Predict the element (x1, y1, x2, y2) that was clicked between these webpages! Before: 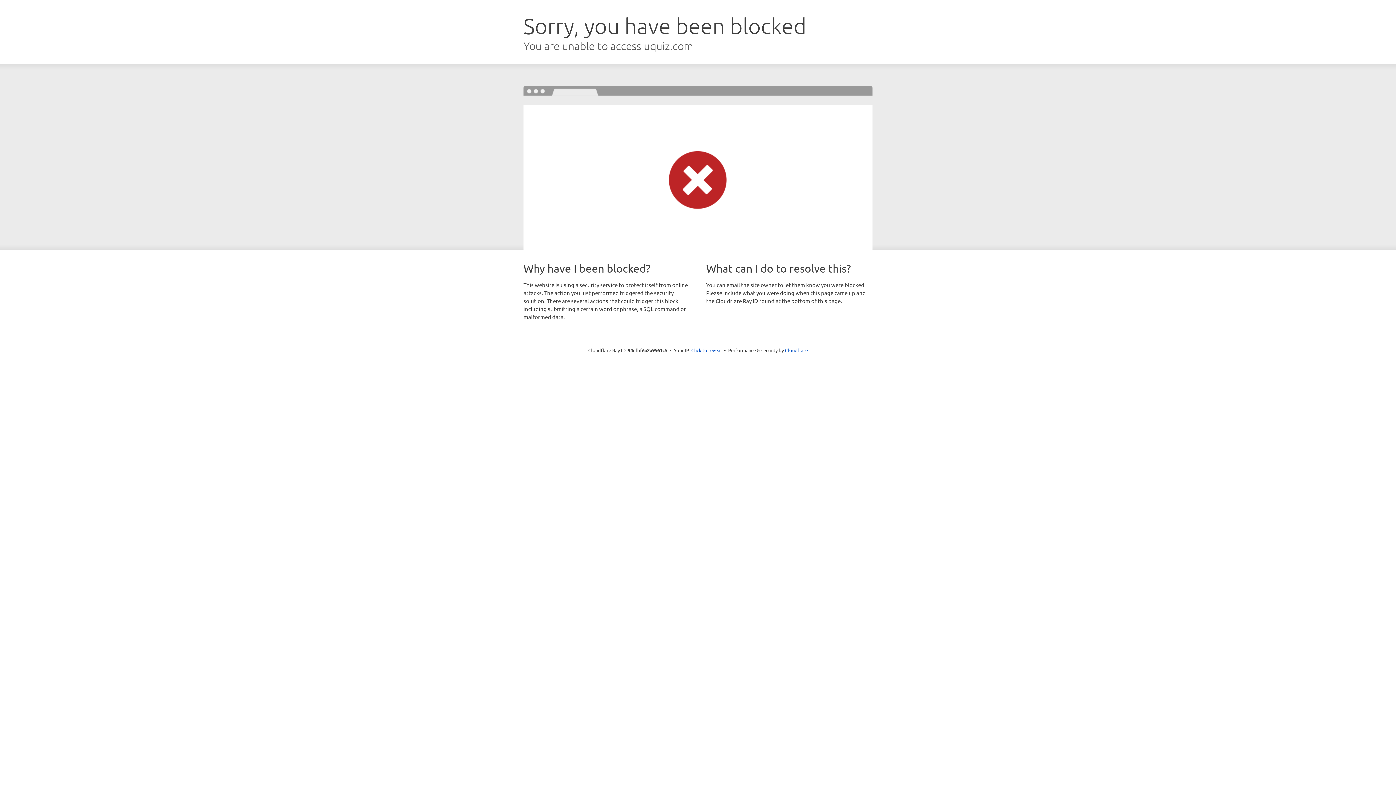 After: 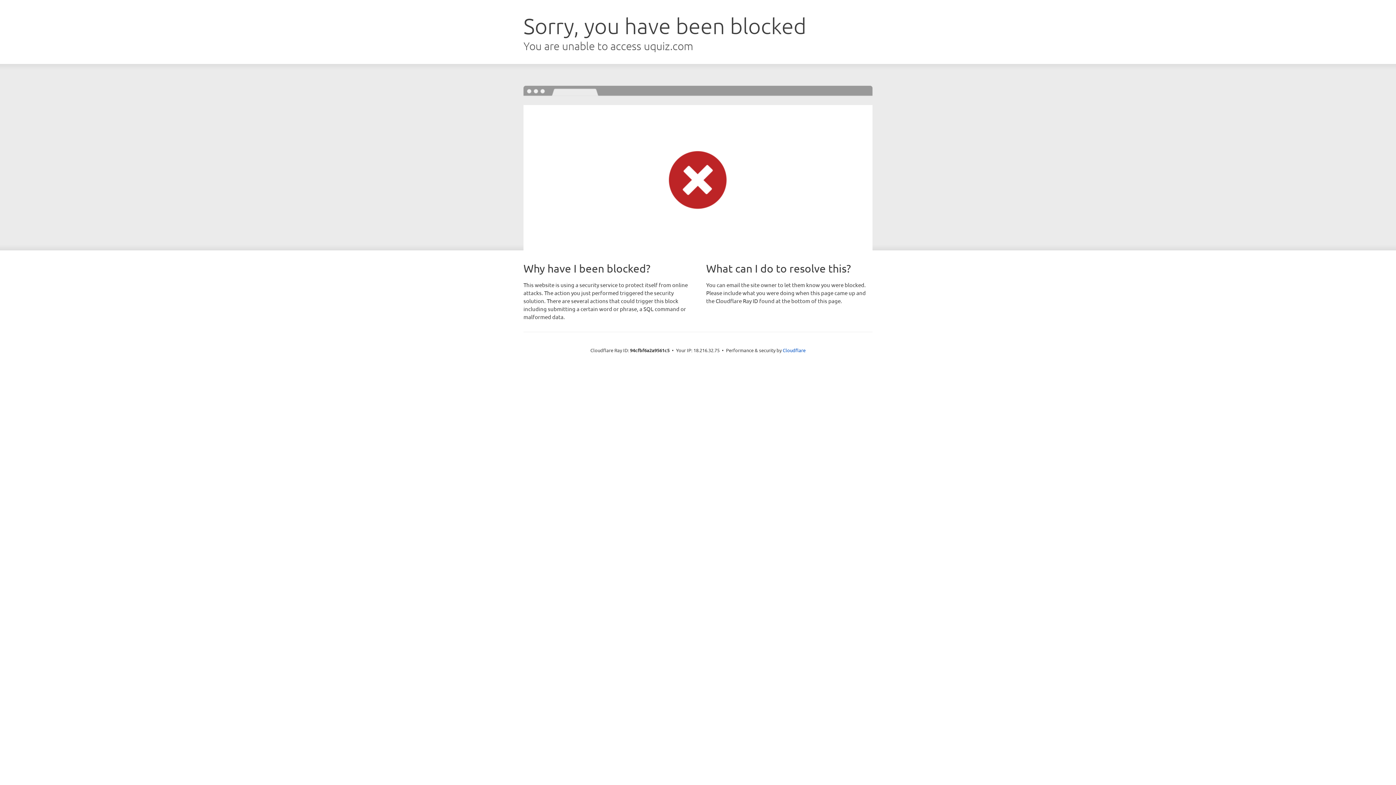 Action: label: Click to reveal bbox: (691, 346, 722, 353)